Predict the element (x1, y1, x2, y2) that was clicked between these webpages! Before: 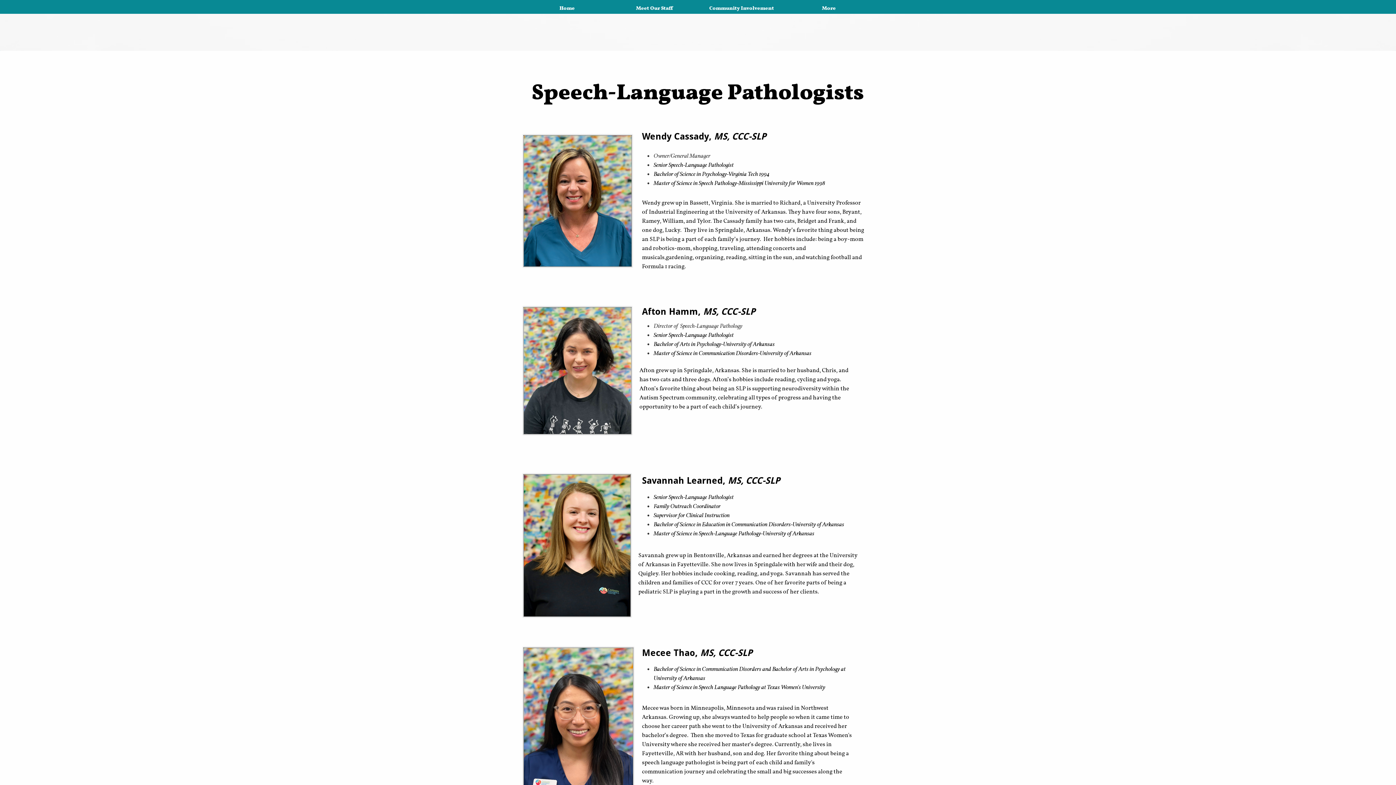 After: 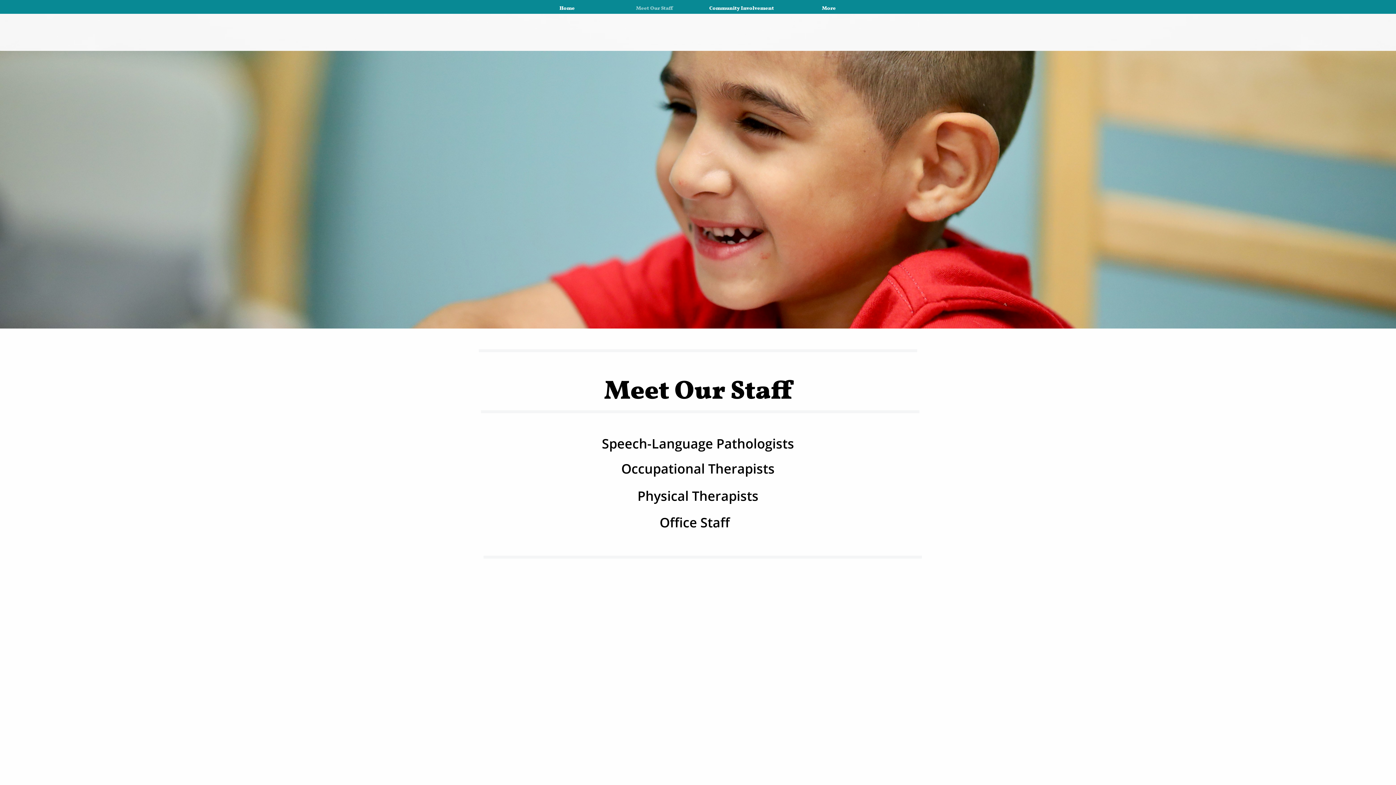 Action: label: Meet Our Staff bbox: (610, 0, 698, 13)